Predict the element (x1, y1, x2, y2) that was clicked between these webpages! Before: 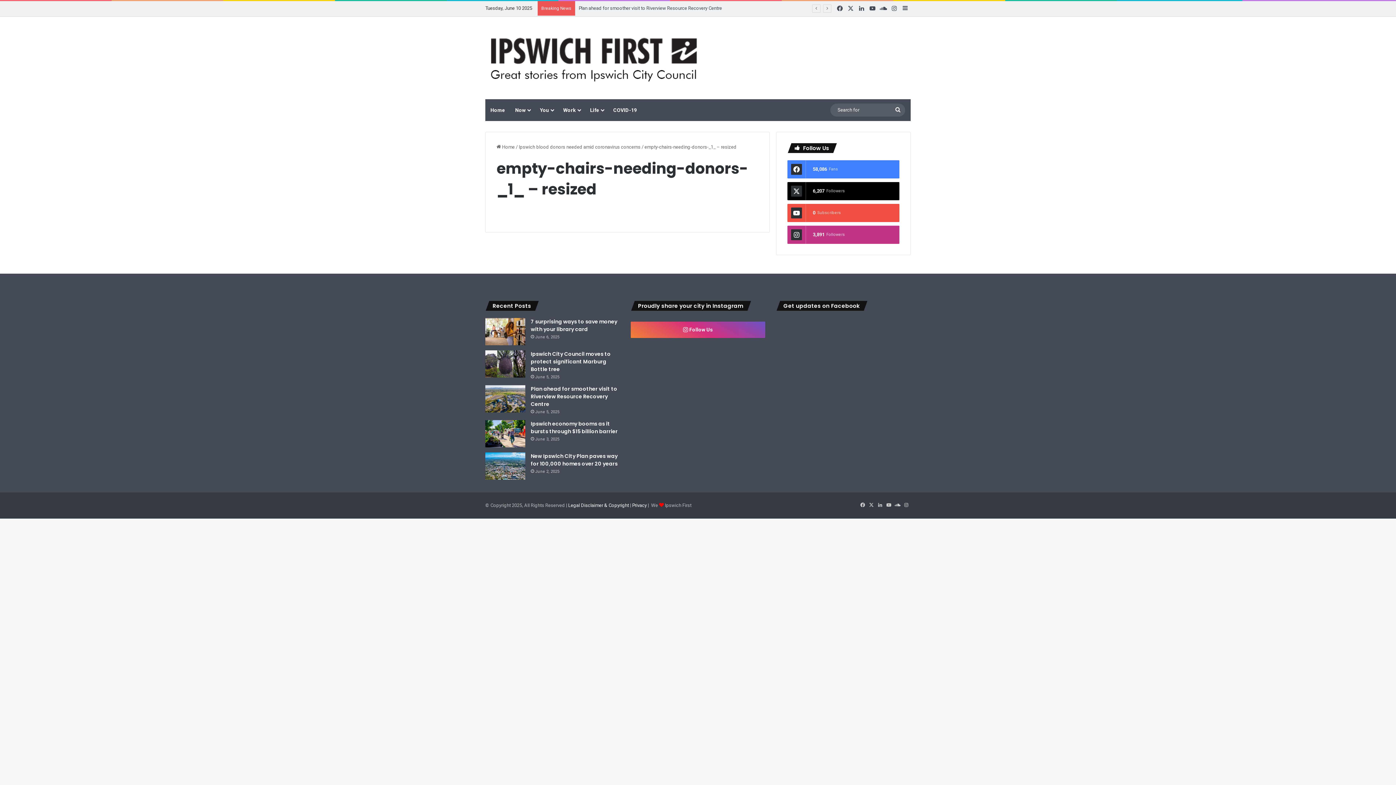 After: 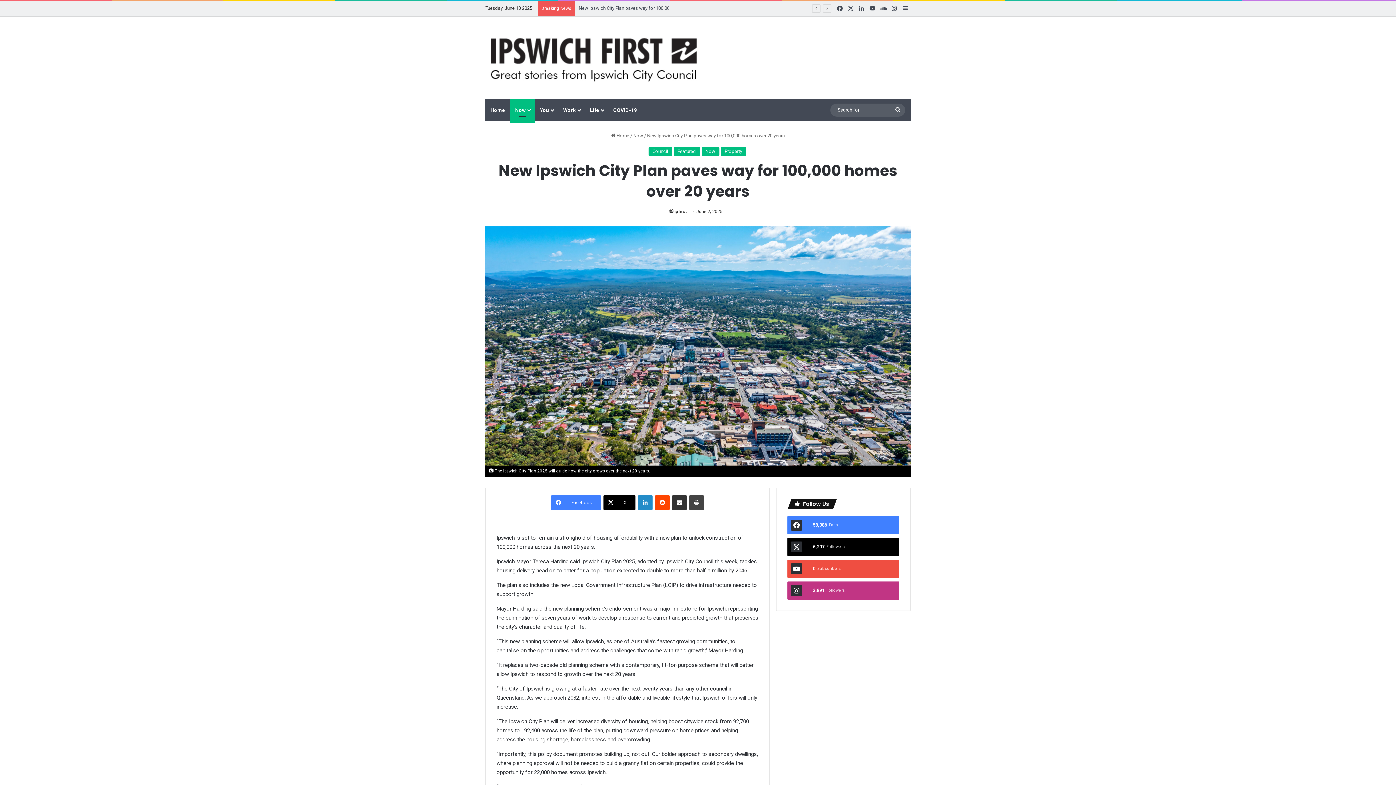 Action: label: New Ipswich City Plan paves way for 100,000 homes over 20 years bbox: (530, 452, 617, 467)